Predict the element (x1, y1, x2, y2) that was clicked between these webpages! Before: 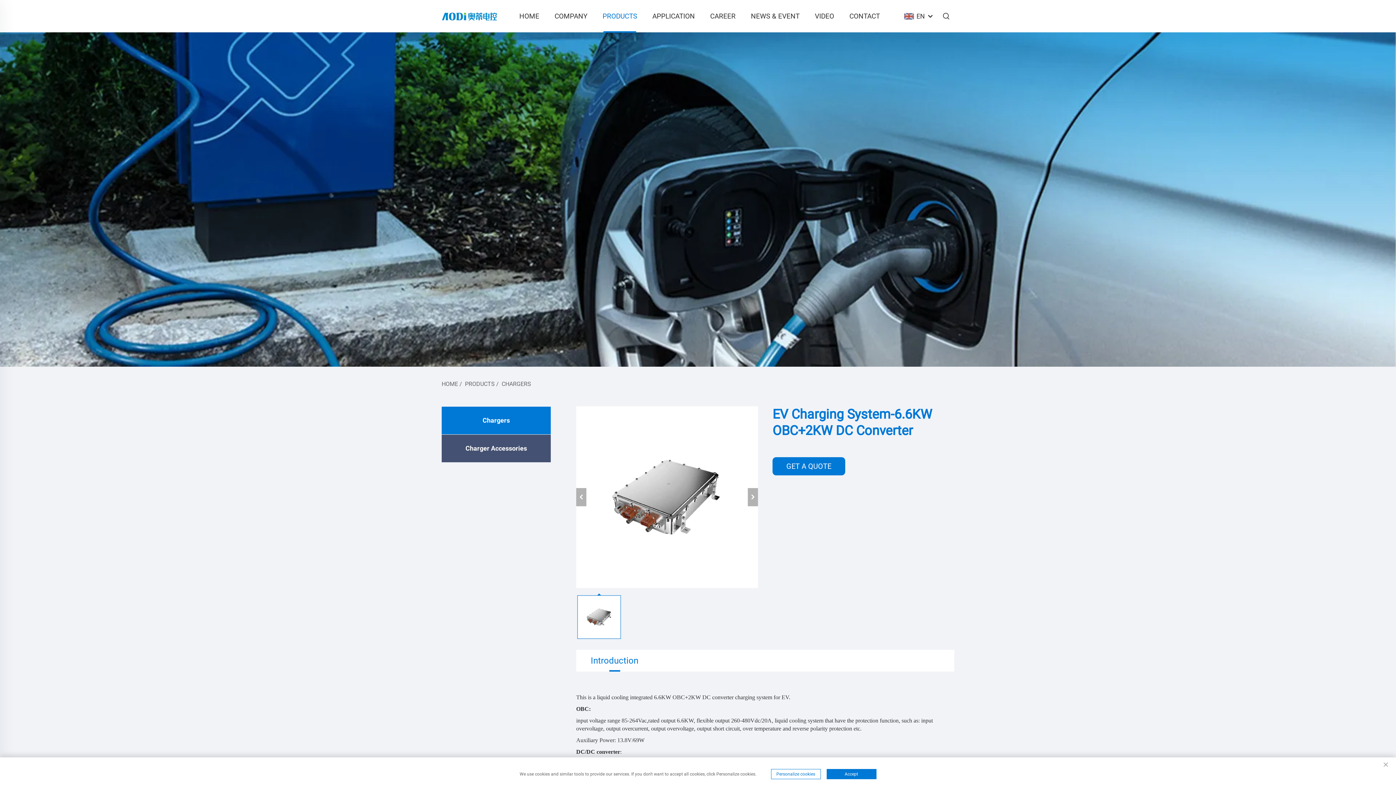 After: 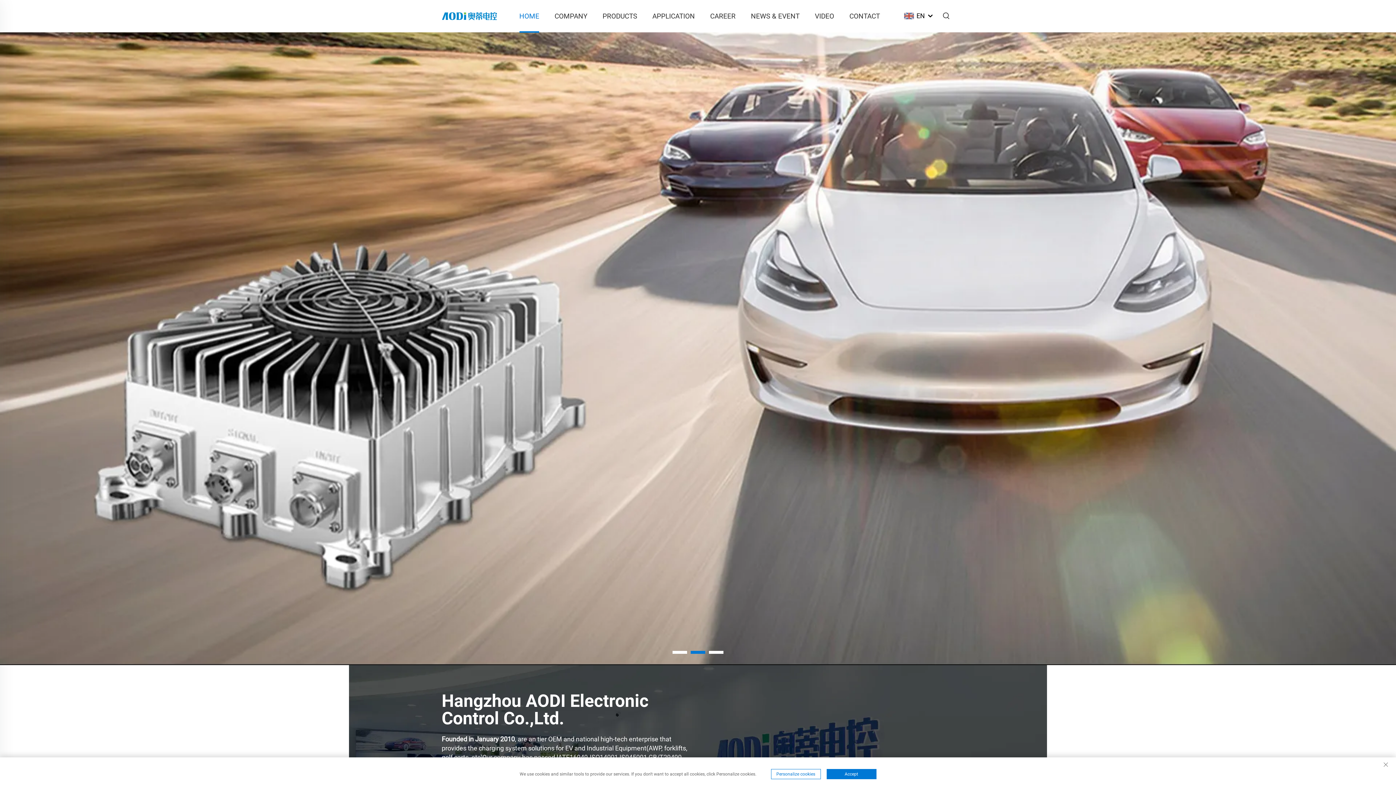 Action: label: HOME bbox: (441, 380, 458, 387)